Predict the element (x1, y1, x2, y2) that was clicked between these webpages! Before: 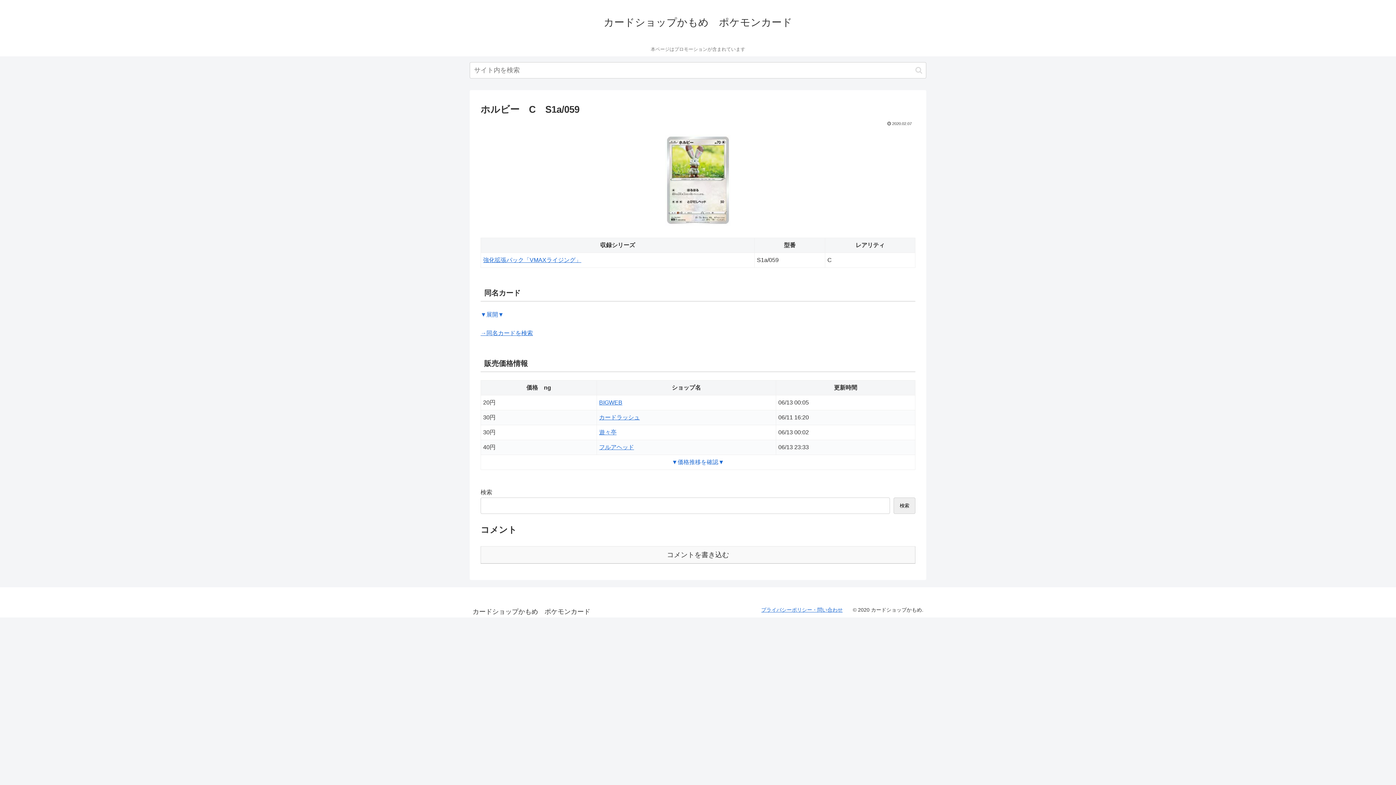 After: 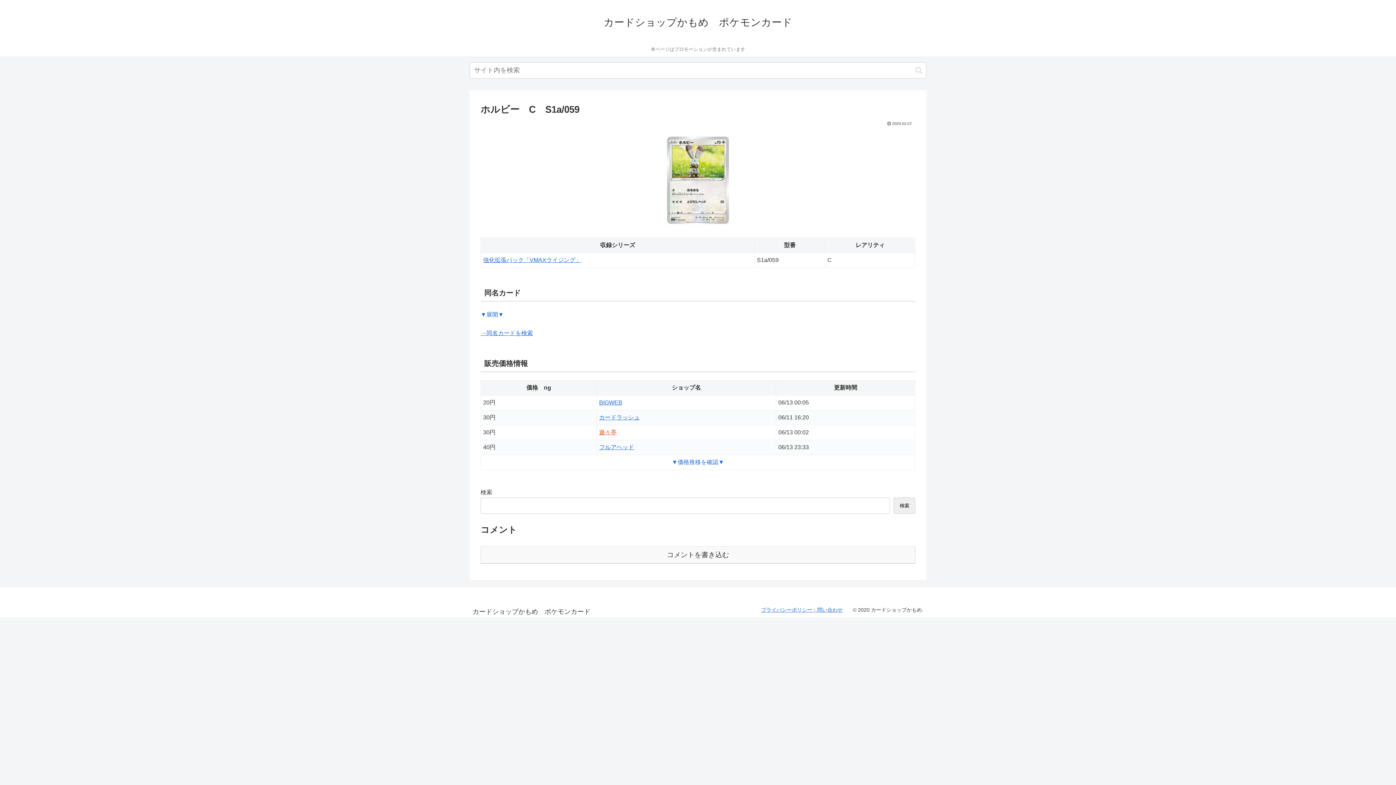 Action: label: 遊々亭 bbox: (599, 429, 616, 435)